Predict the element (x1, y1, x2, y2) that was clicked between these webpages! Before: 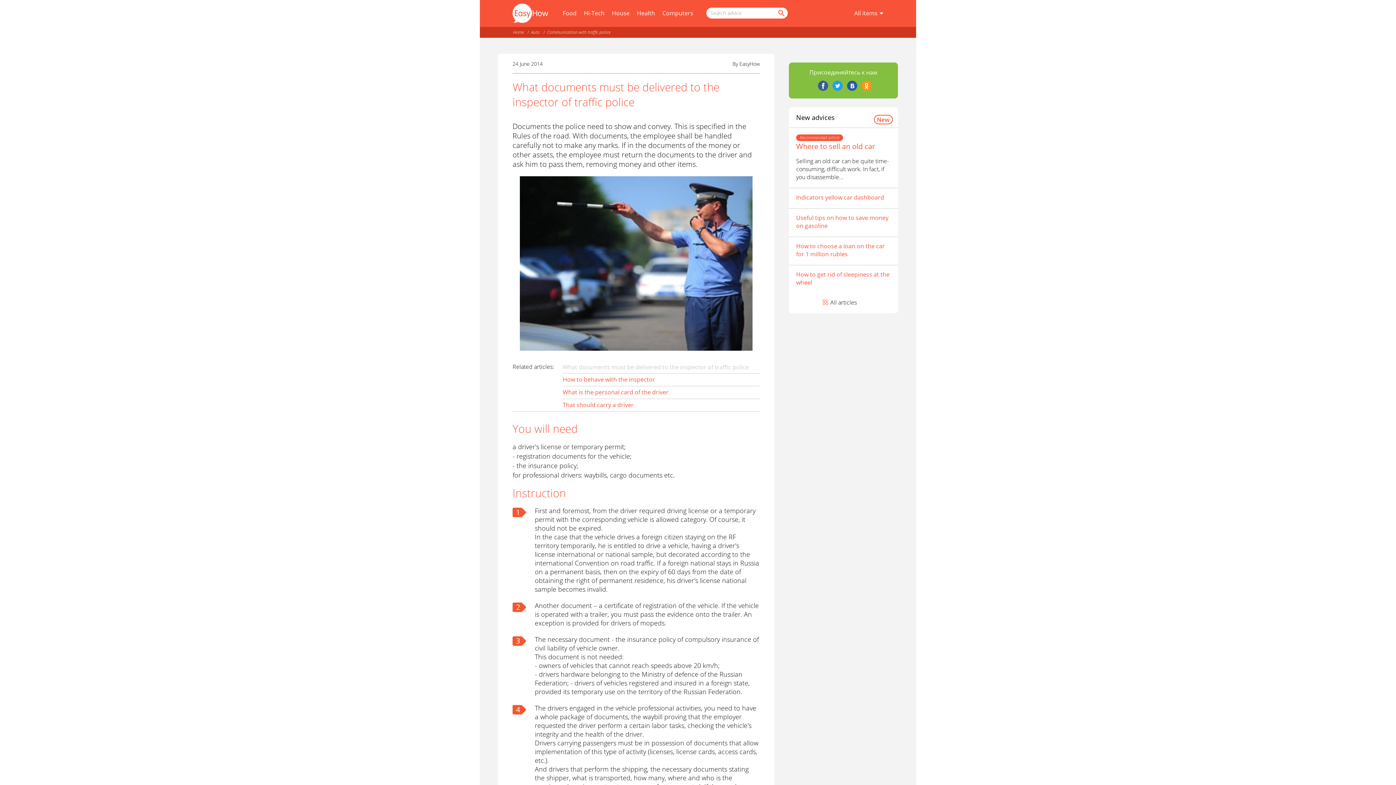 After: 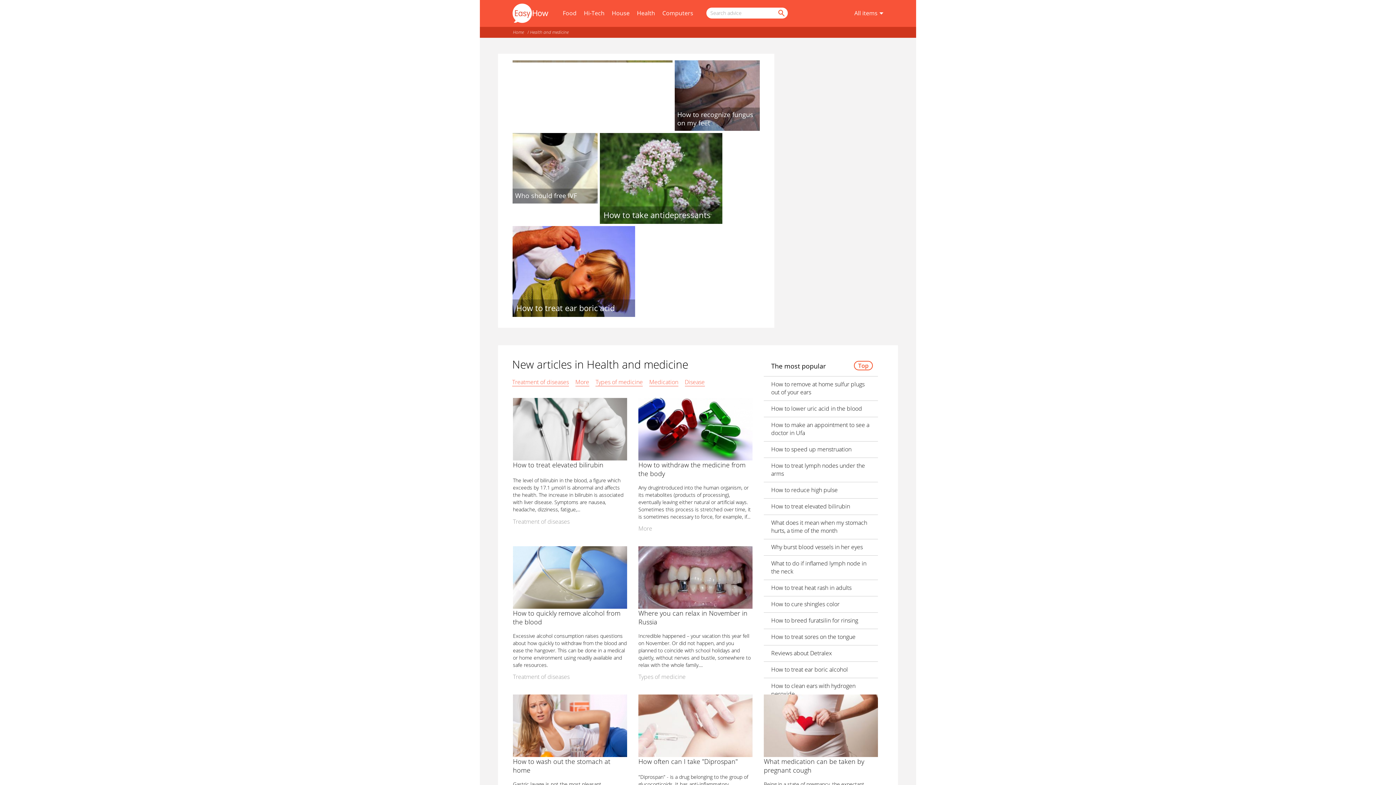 Action: bbox: (637, 9, 655, 17) label: Health